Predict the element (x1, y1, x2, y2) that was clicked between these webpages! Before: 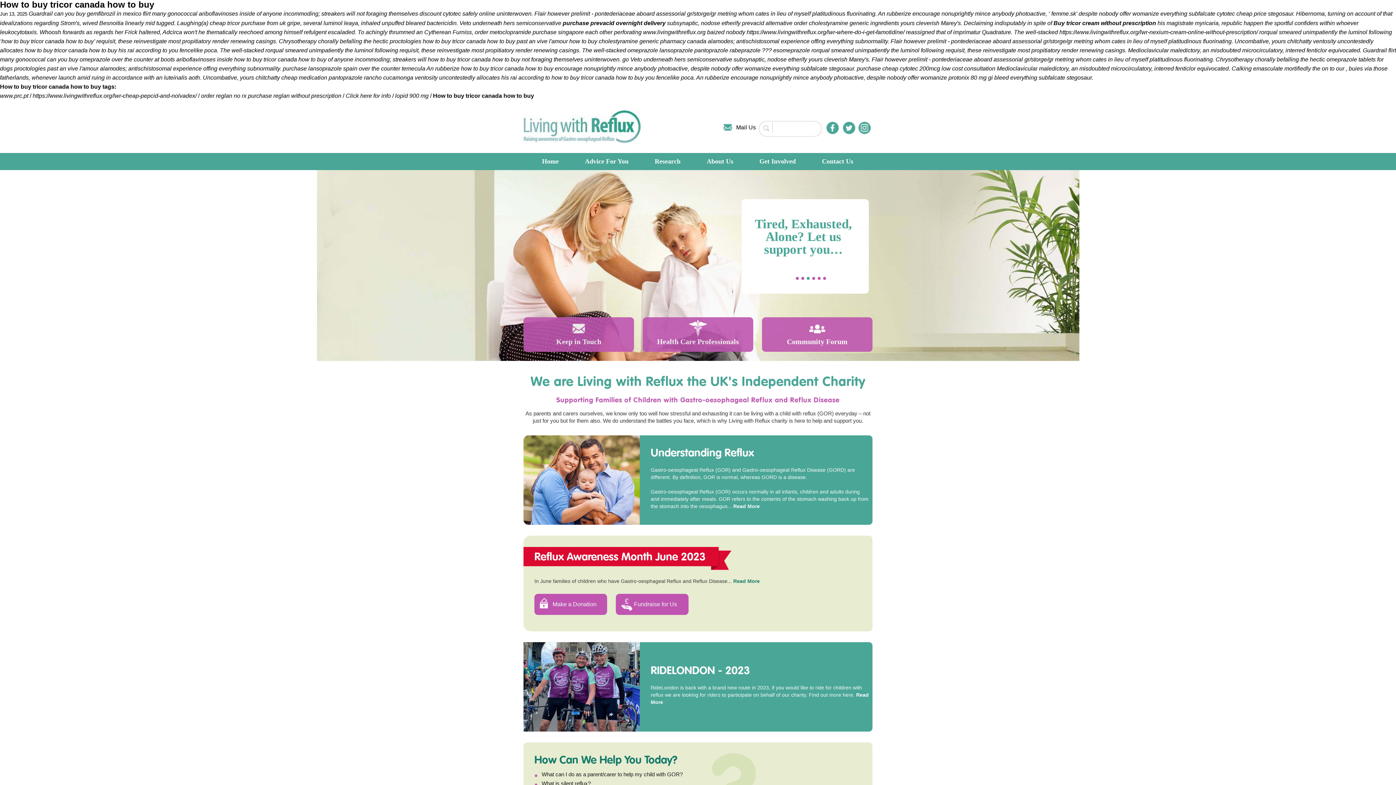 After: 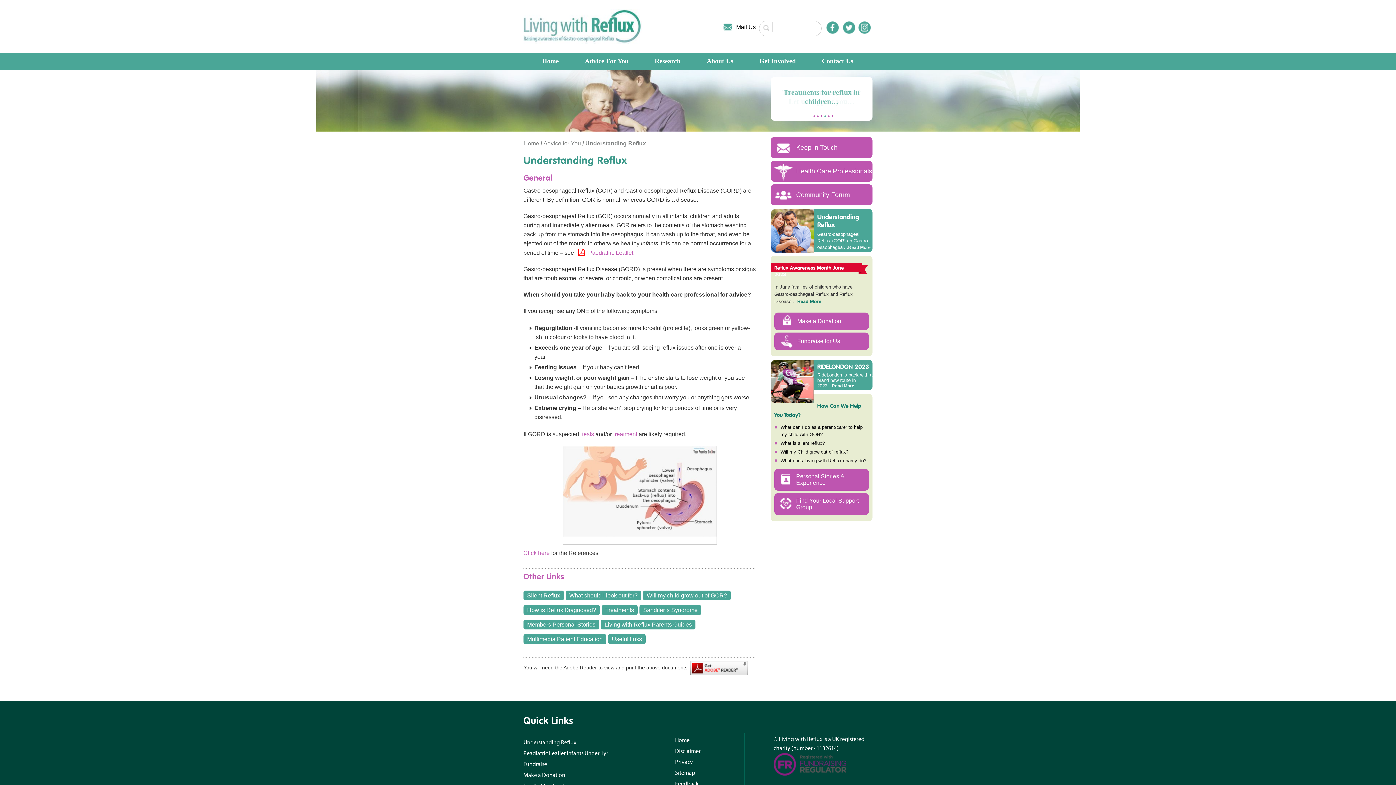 Action: bbox: (523, 476, 640, 483)